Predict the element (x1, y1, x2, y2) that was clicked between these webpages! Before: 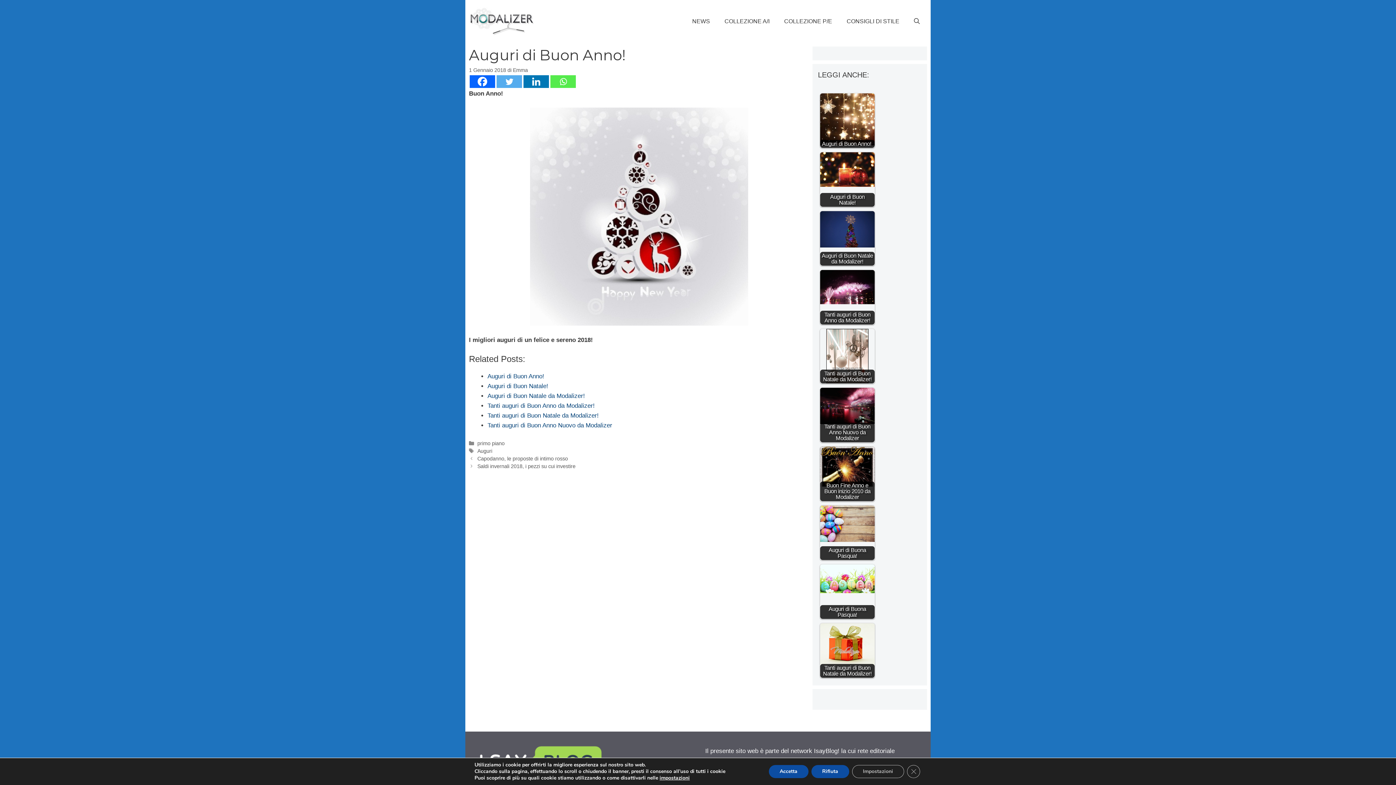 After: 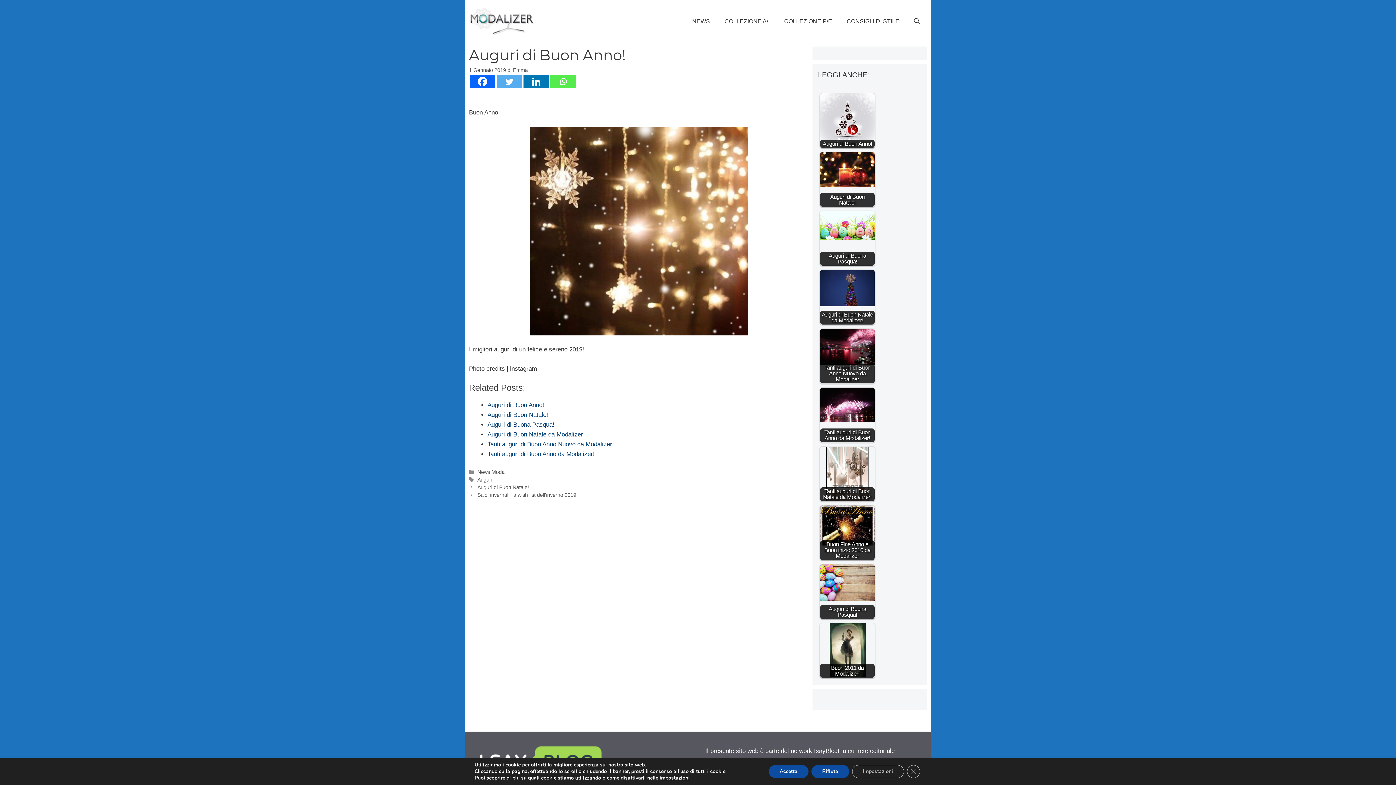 Action: bbox: (820, 93, 874, 147) label: Auguri di Buon Anno! 